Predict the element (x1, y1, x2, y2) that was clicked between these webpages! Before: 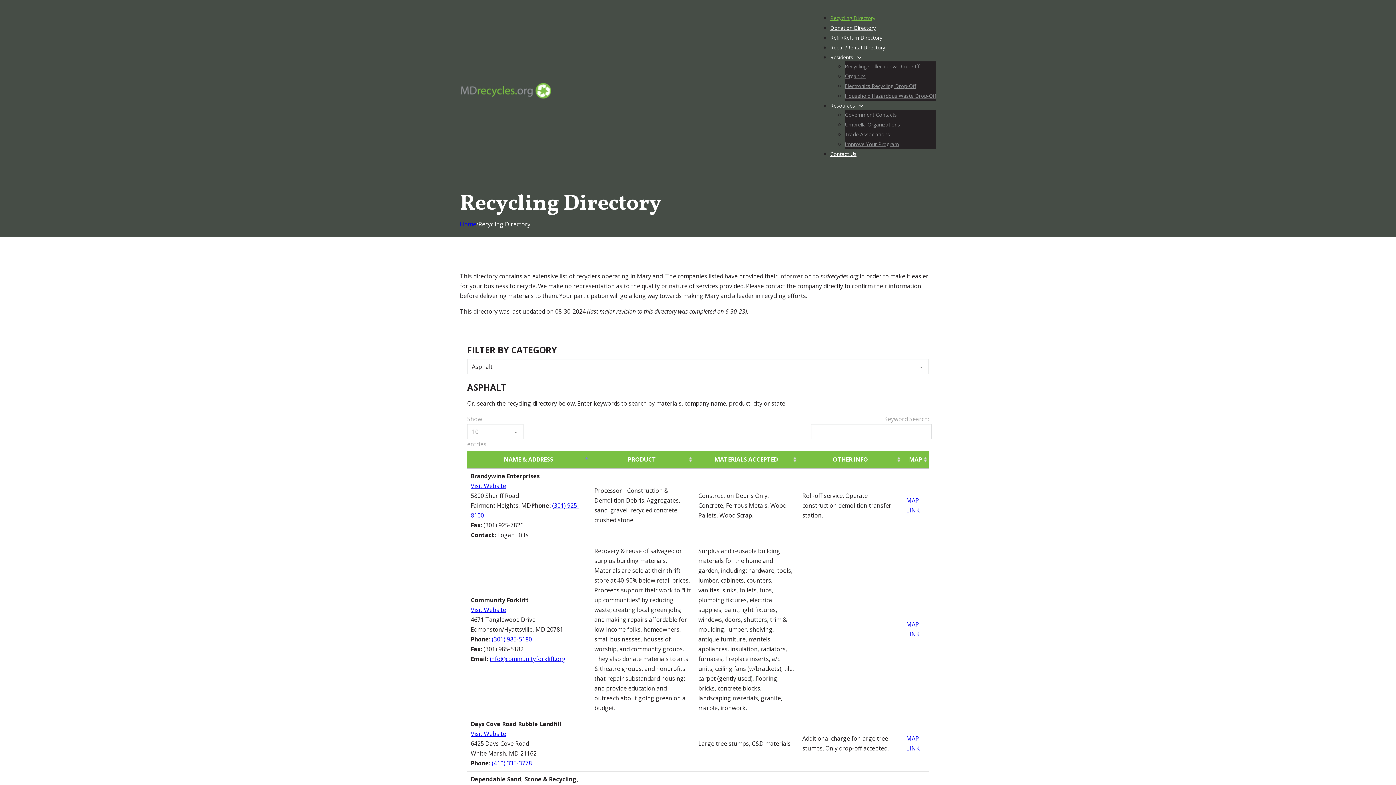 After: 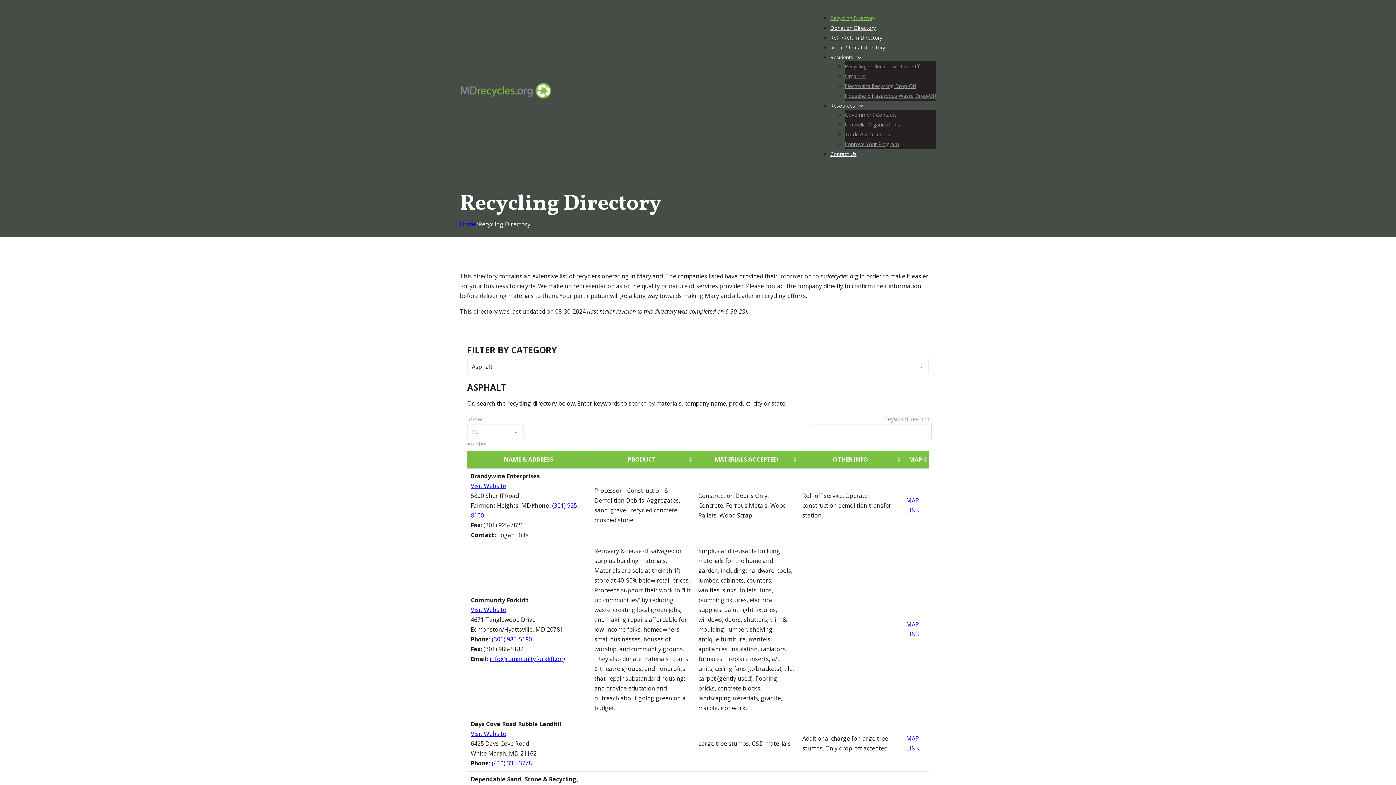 Action: bbox: (489, 655, 565, 663) label: info@communityforklift.org